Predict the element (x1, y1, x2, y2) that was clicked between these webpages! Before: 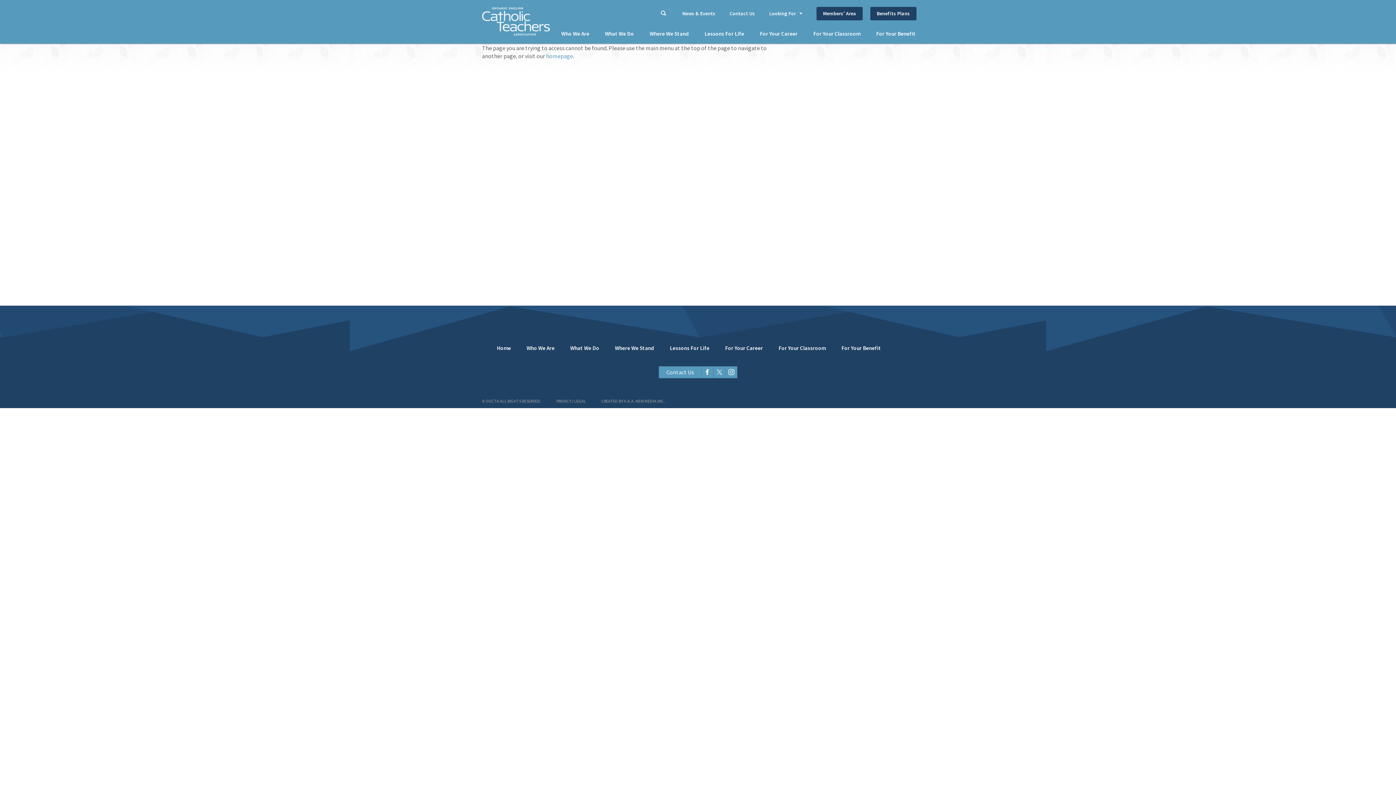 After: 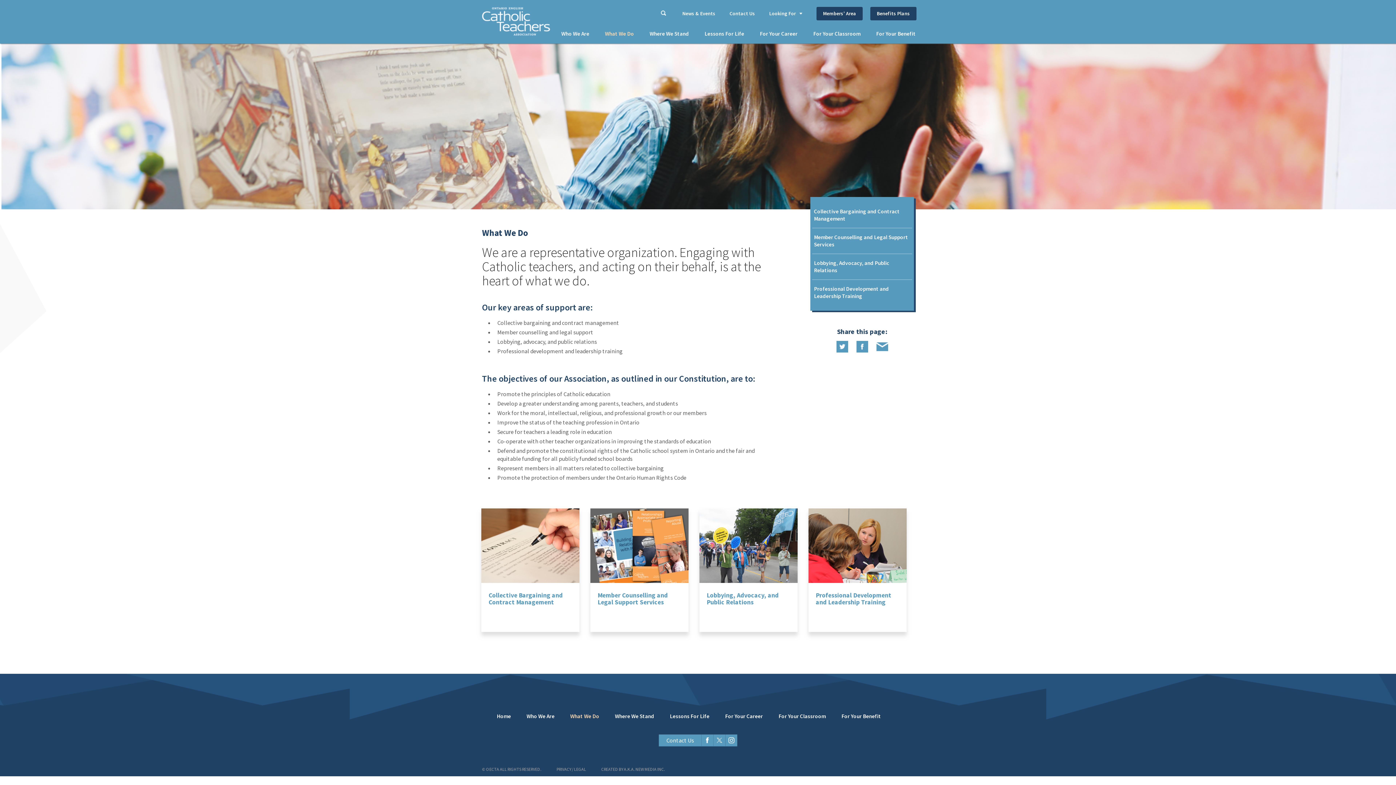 Action: bbox: (570, 344, 599, 351) label: What We Do